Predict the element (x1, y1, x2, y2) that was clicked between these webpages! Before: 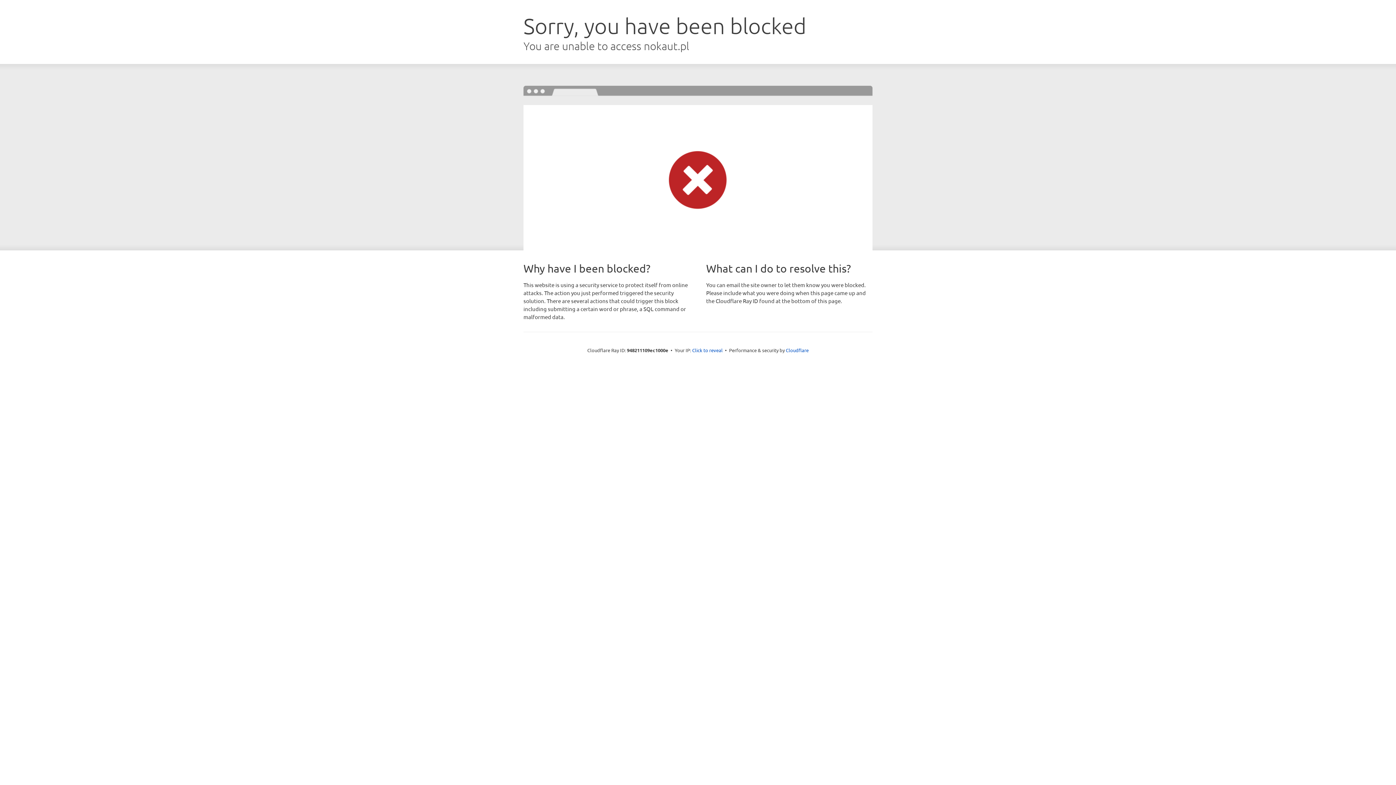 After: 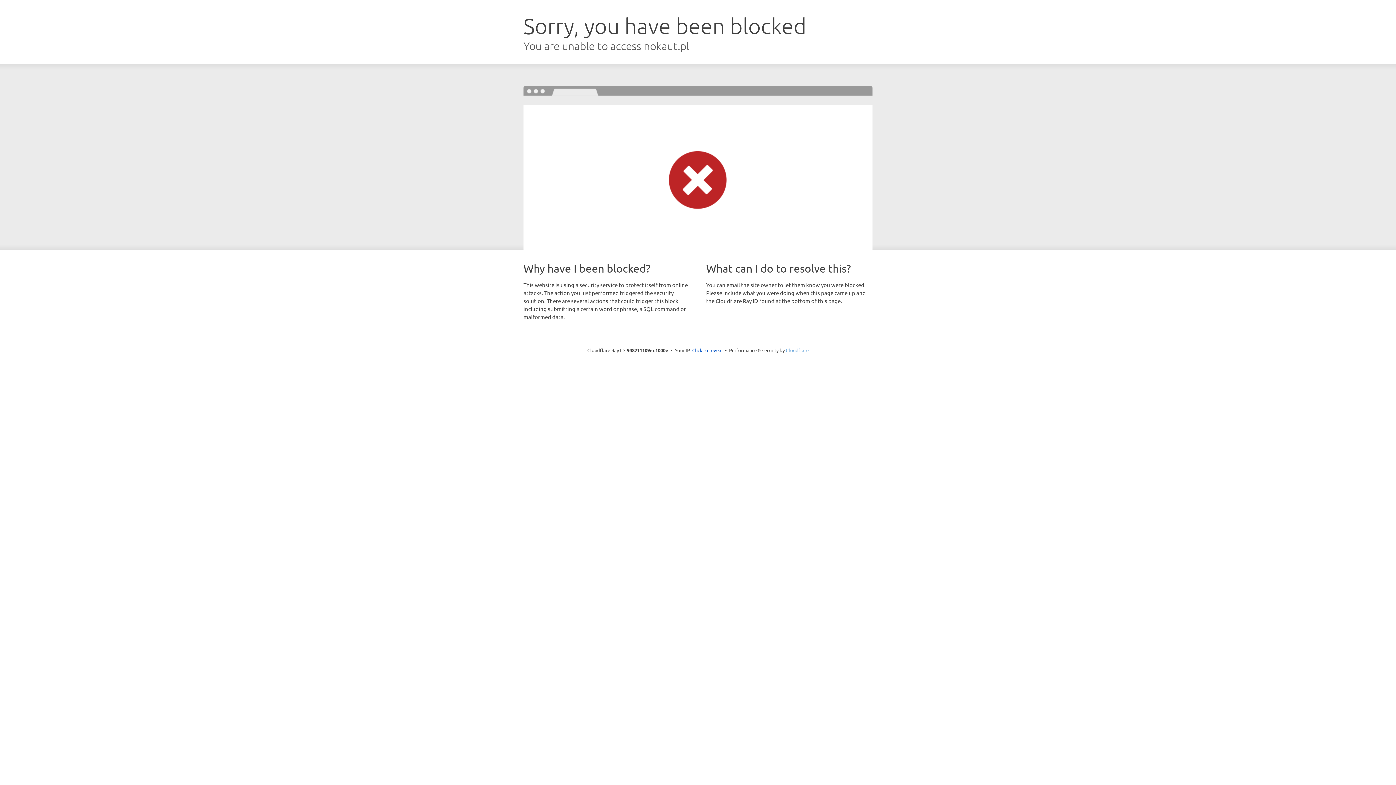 Action: bbox: (786, 347, 808, 353) label: Cloudflare